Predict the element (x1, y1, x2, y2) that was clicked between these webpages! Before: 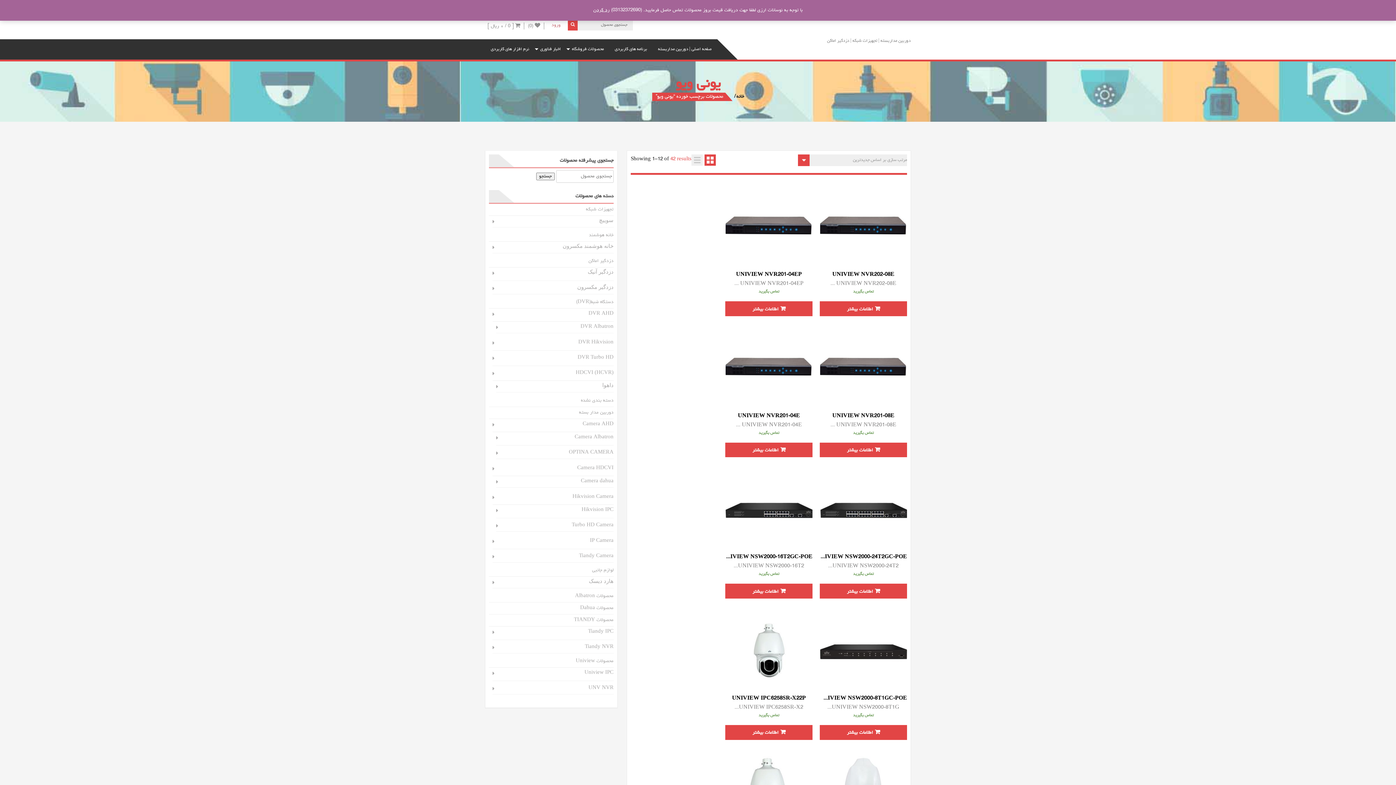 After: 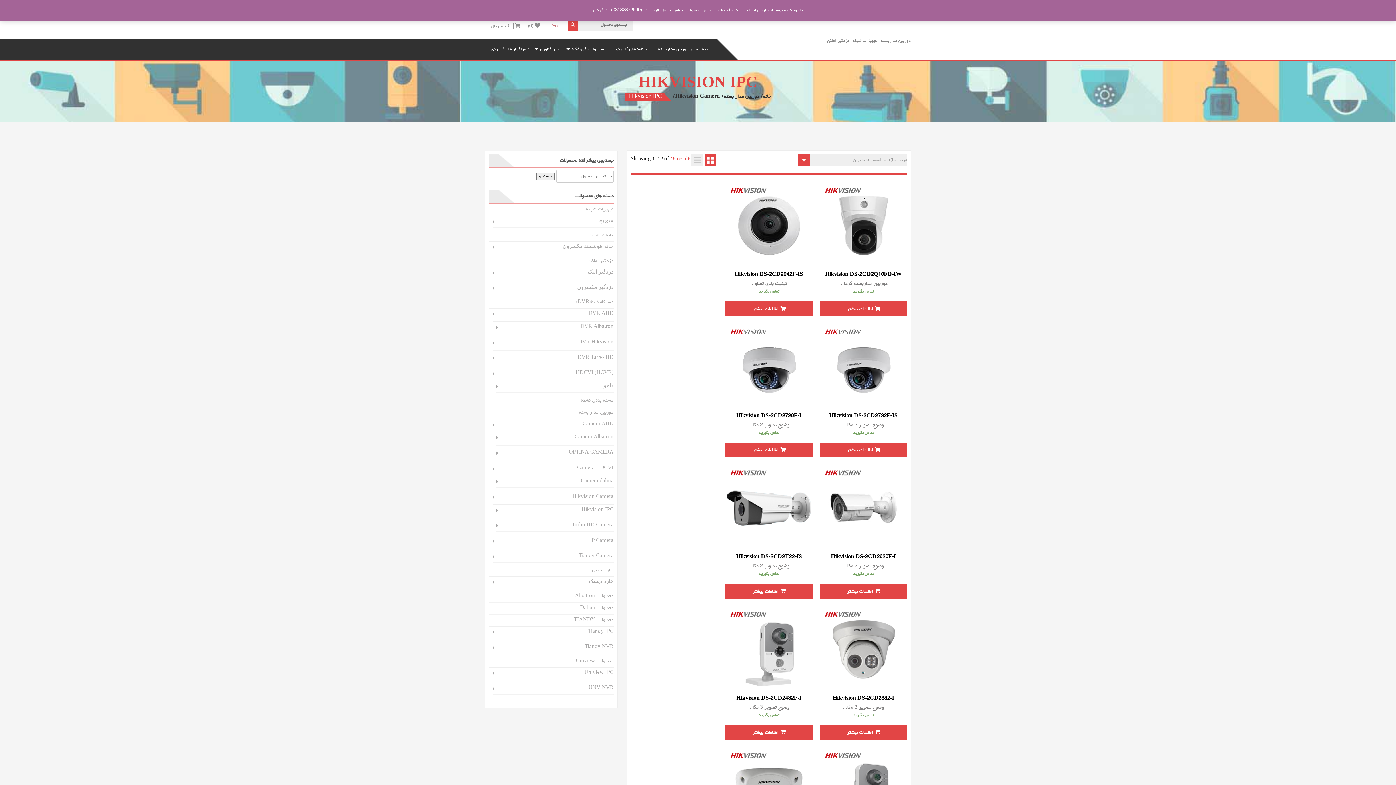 Action: label: Hikvision IPC bbox: (578, 506, 613, 512)